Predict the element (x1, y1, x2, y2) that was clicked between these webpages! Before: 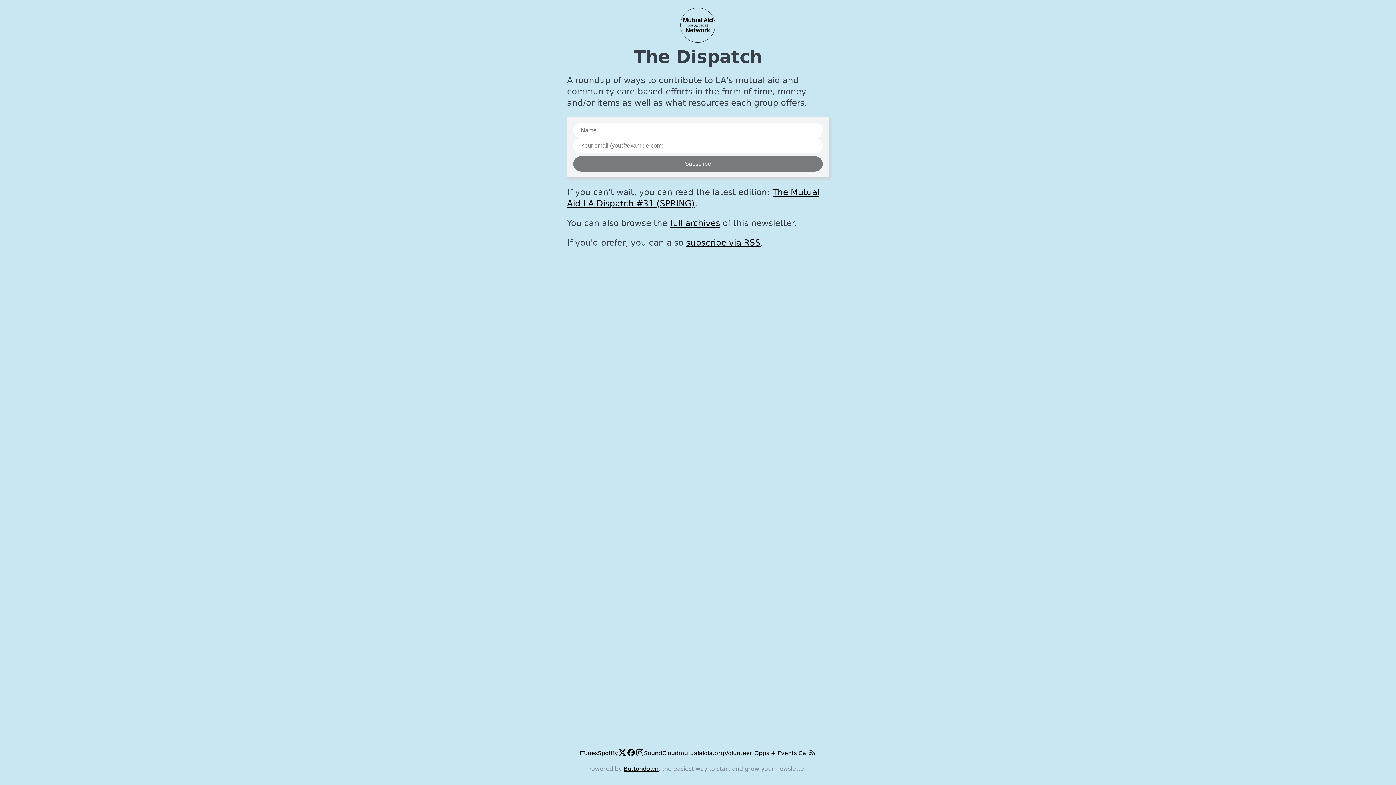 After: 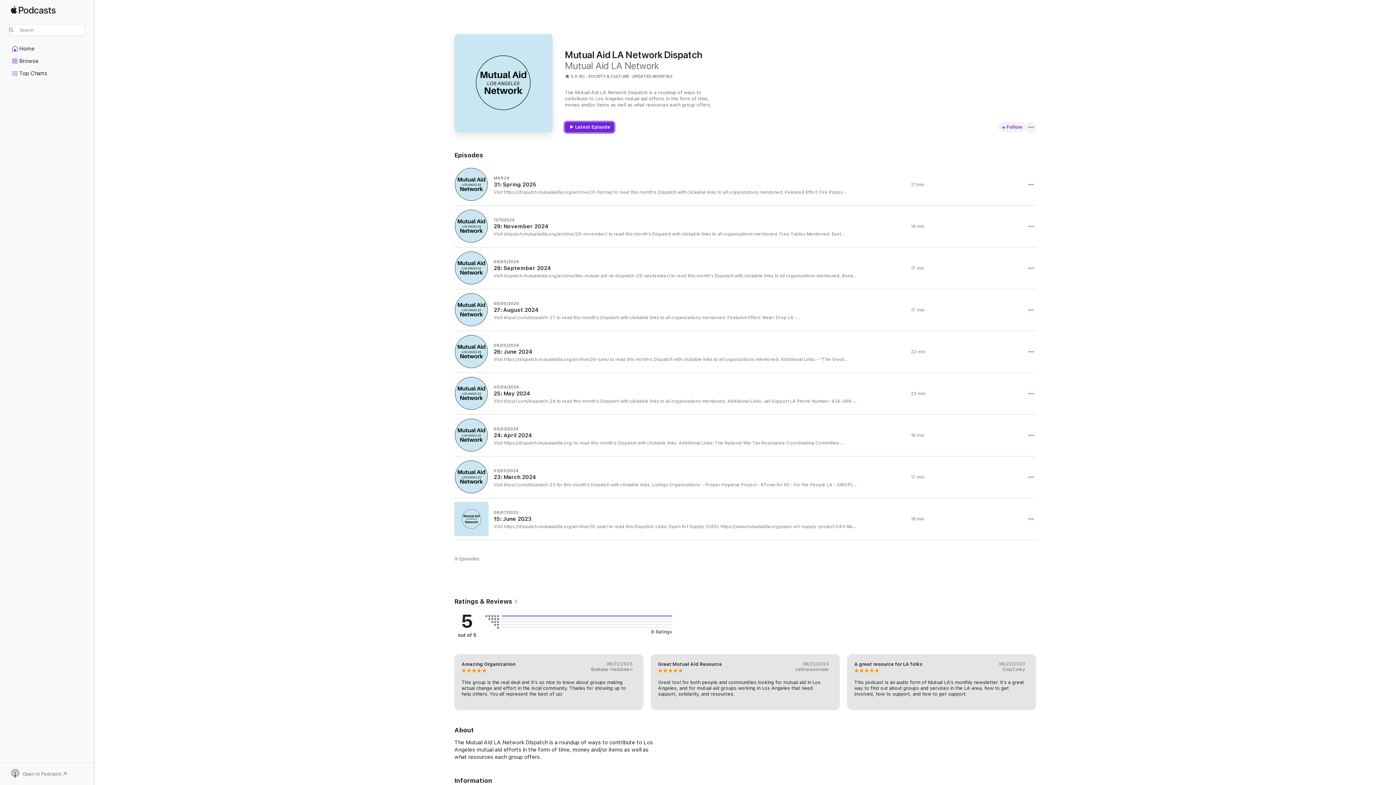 Action: label: iTunes bbox: (579, 749, 598, 759)